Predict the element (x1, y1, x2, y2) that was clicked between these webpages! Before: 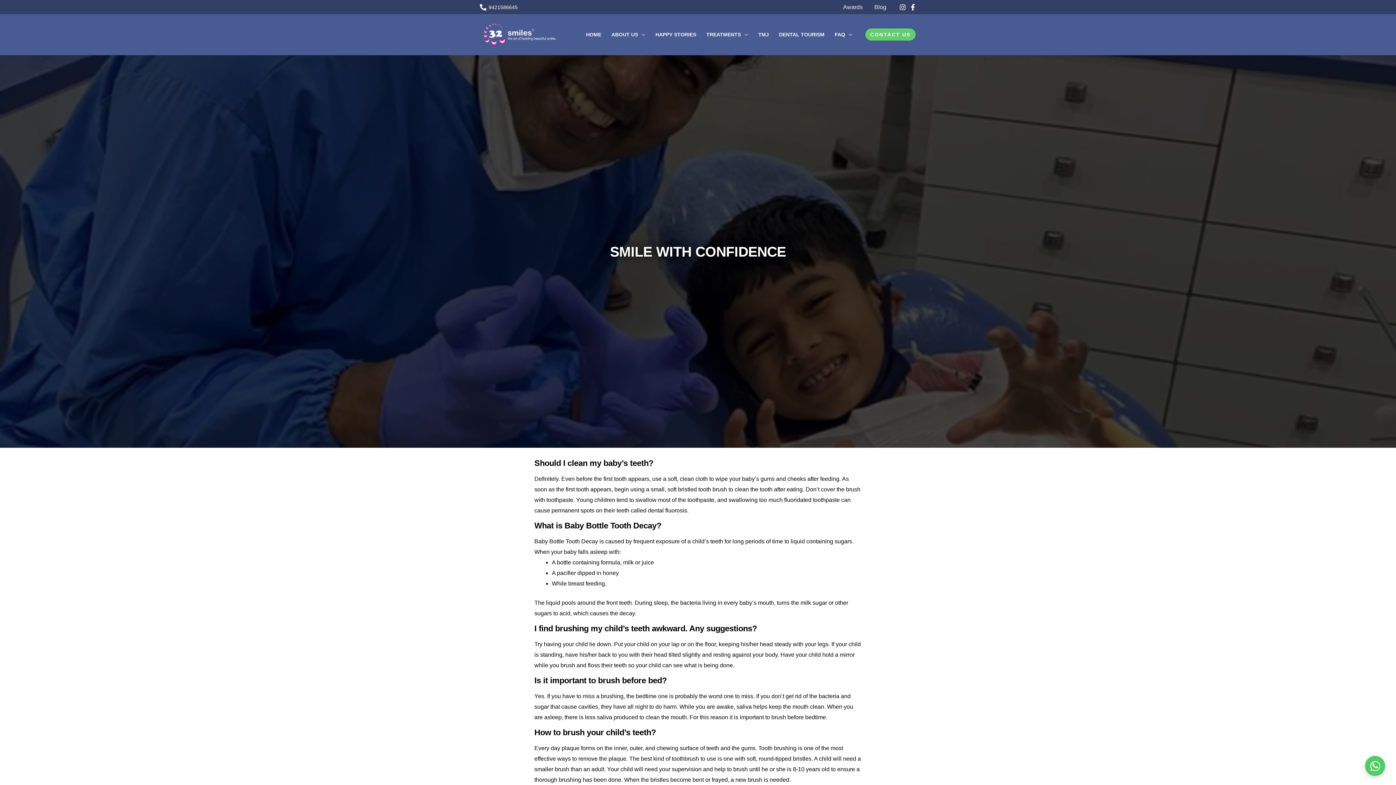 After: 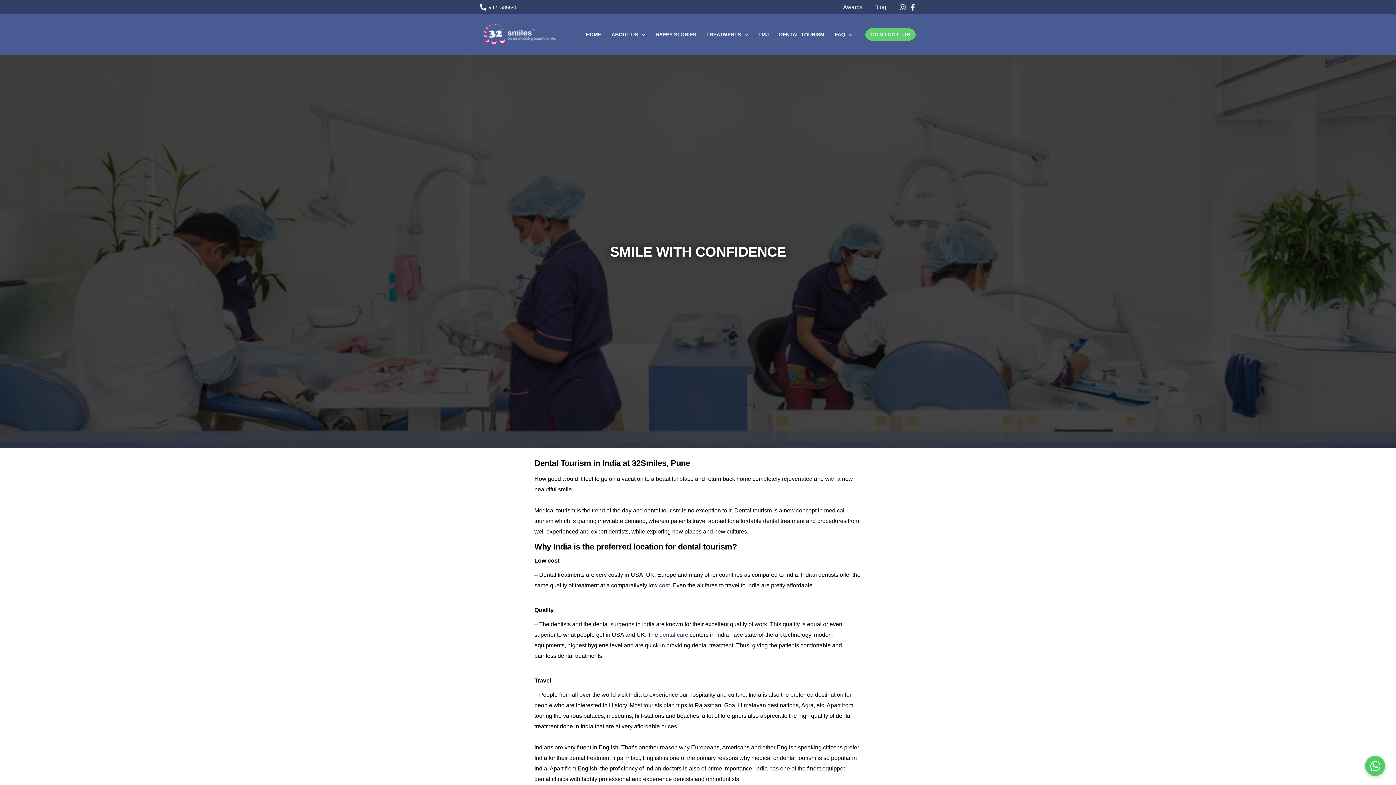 Action: label: DENTAL TOURISM bbox: (774, 18, 829, 50)